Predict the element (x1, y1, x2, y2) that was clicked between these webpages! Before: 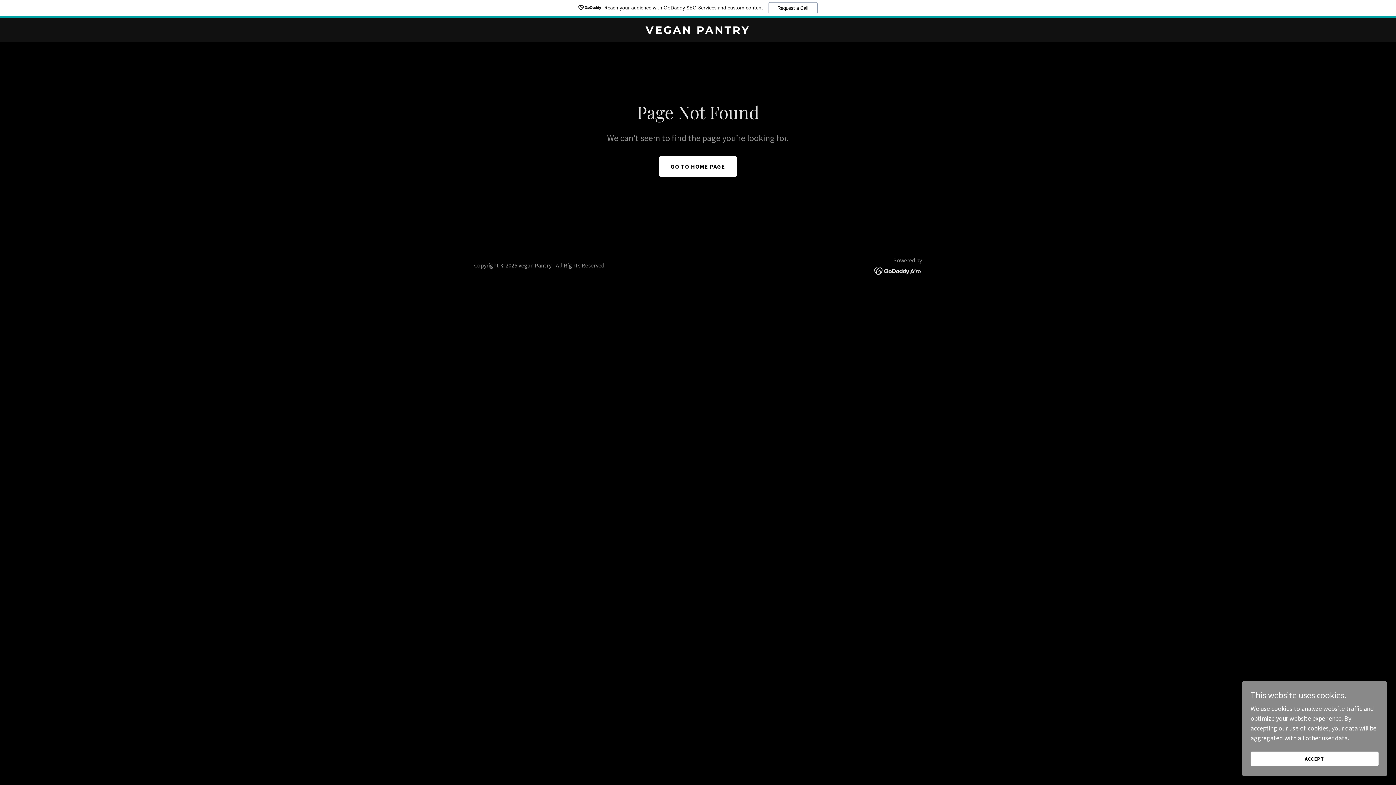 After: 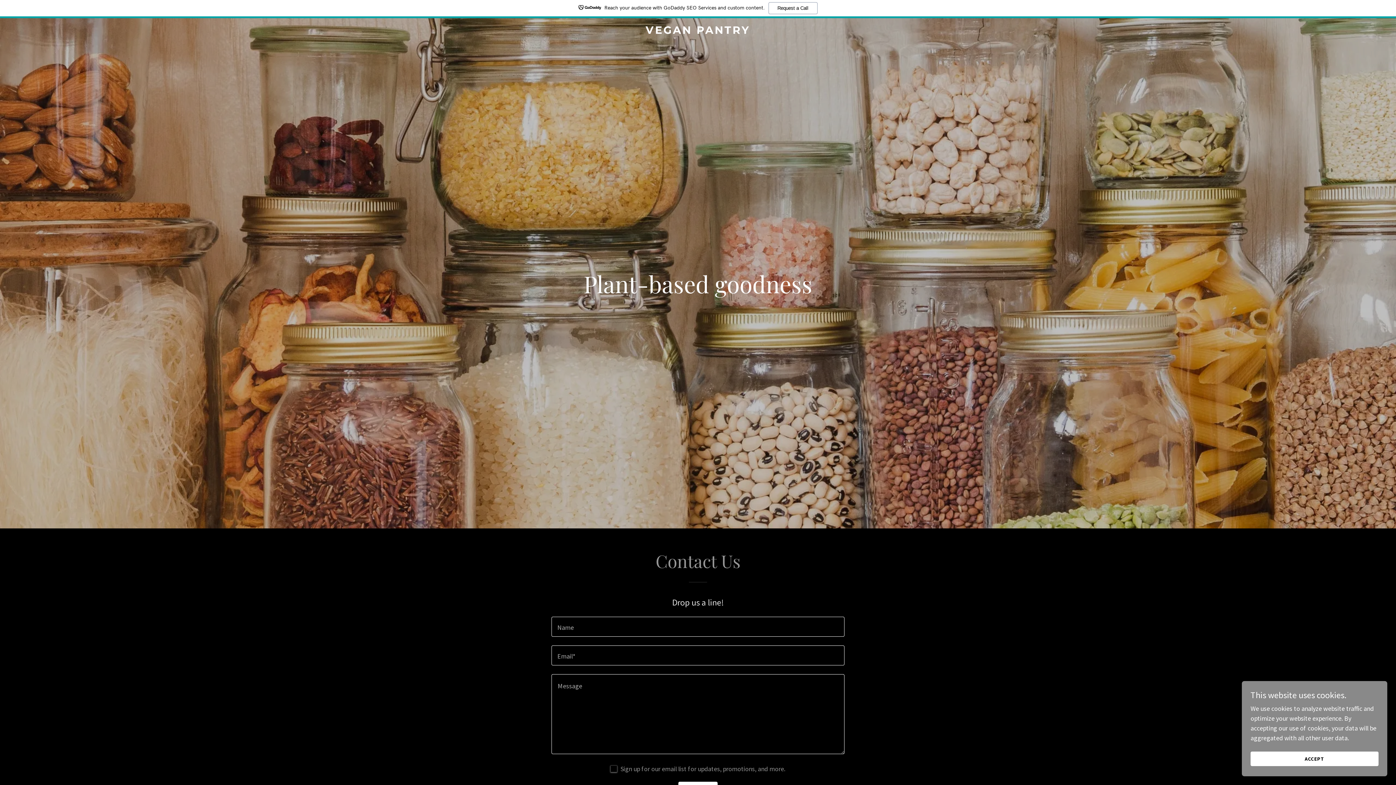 Action: label: VEGAN PANTRY bbox: (471, 27, 925, 35)